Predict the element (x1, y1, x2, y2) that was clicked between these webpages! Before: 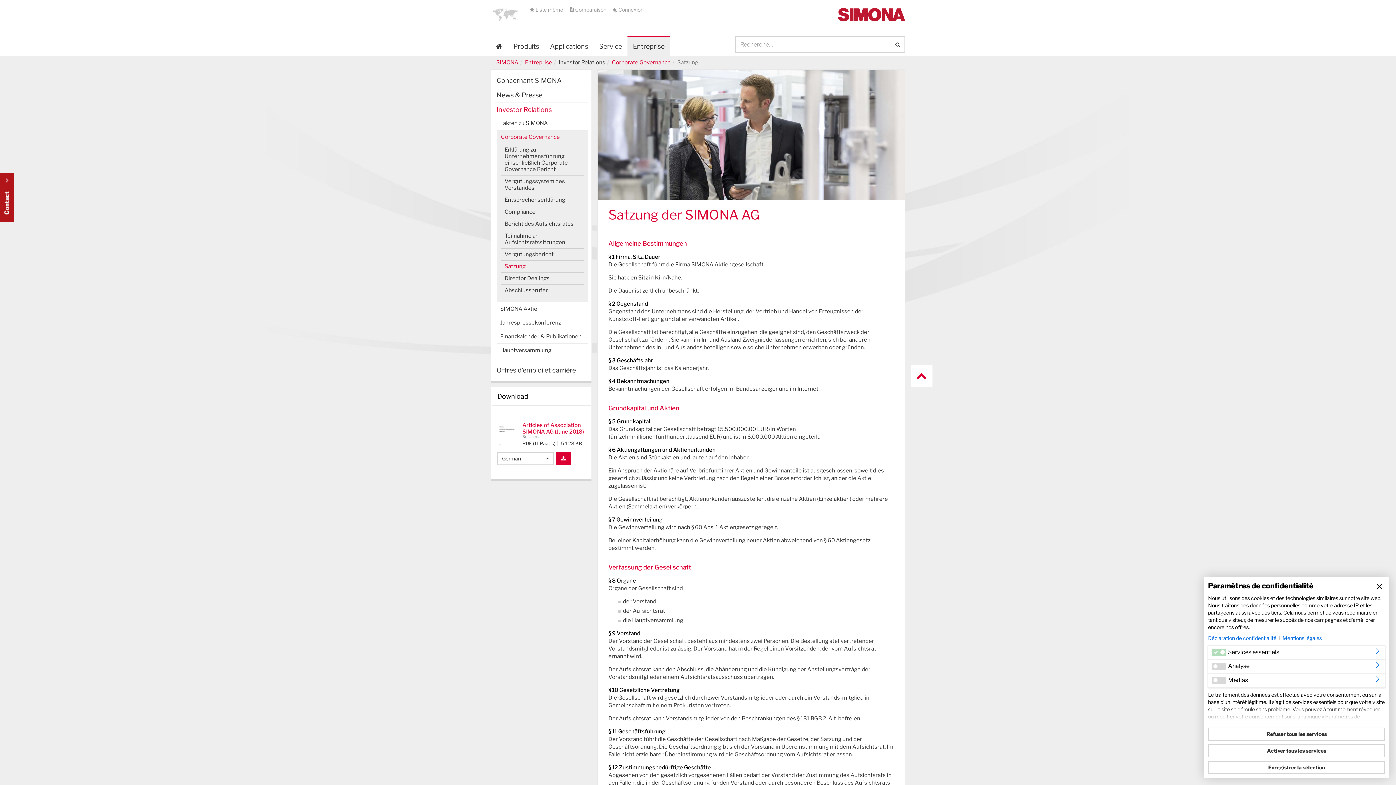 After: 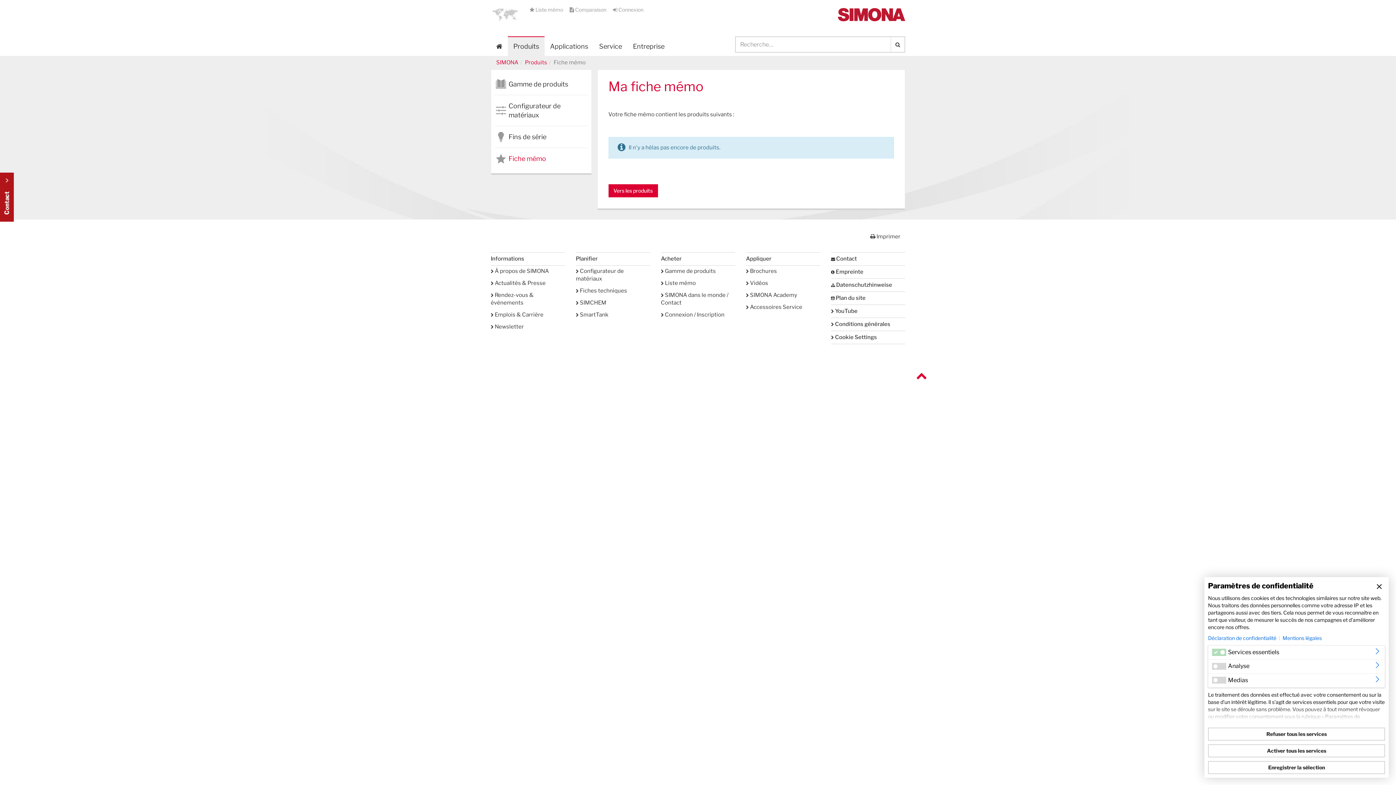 Action: label:  Liste mémo  bbox: (529, 6, 564, 13)